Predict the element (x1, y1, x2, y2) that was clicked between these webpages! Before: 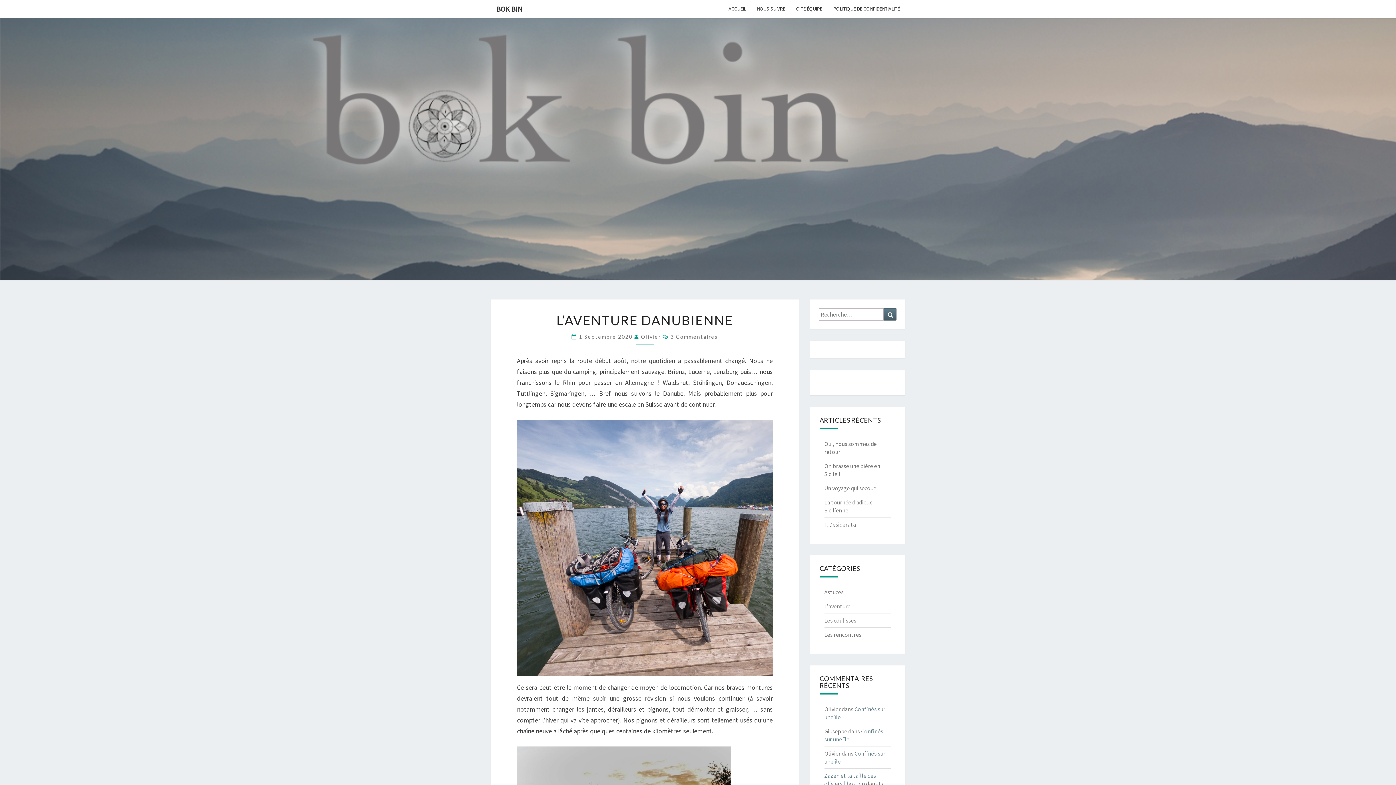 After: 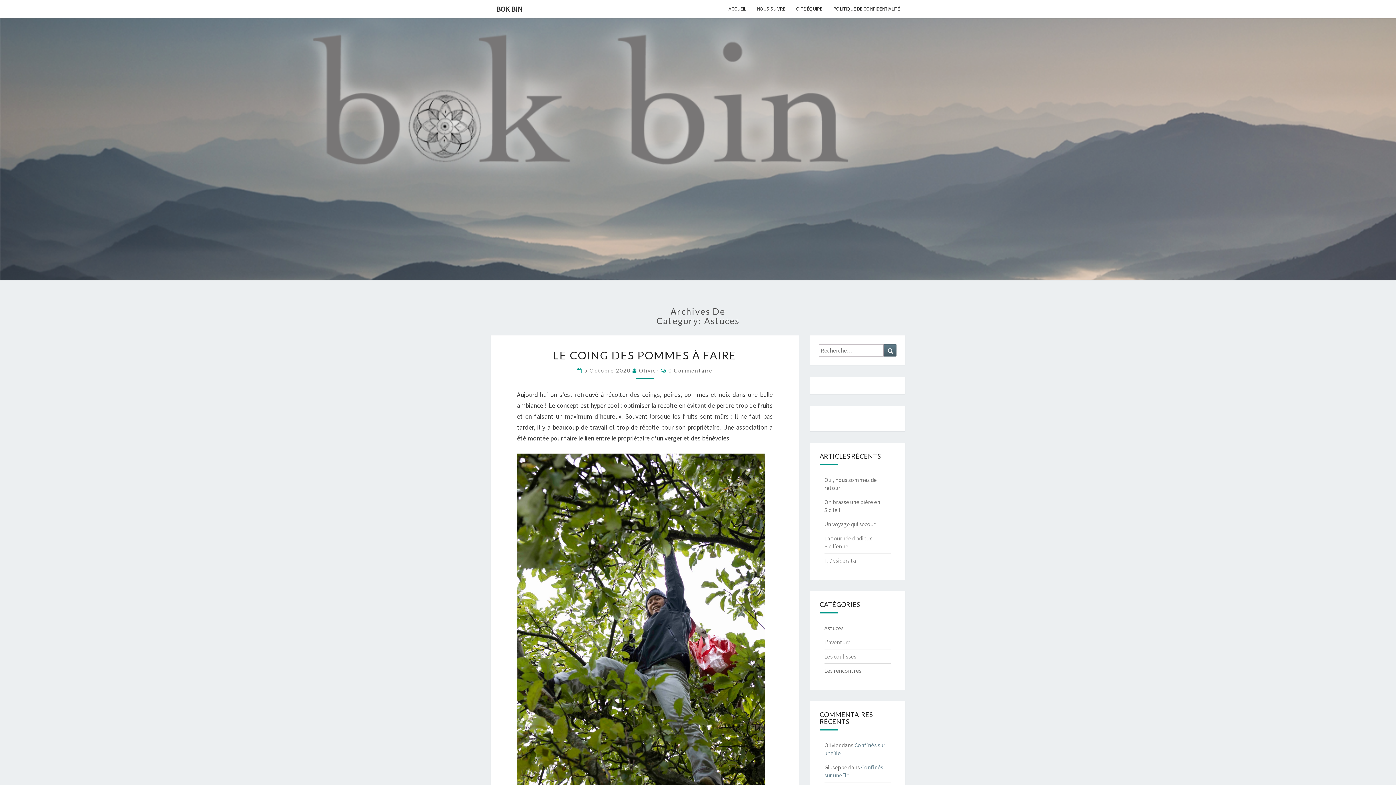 Action: bbox: (824, 588, 843, 596) label: Astuces